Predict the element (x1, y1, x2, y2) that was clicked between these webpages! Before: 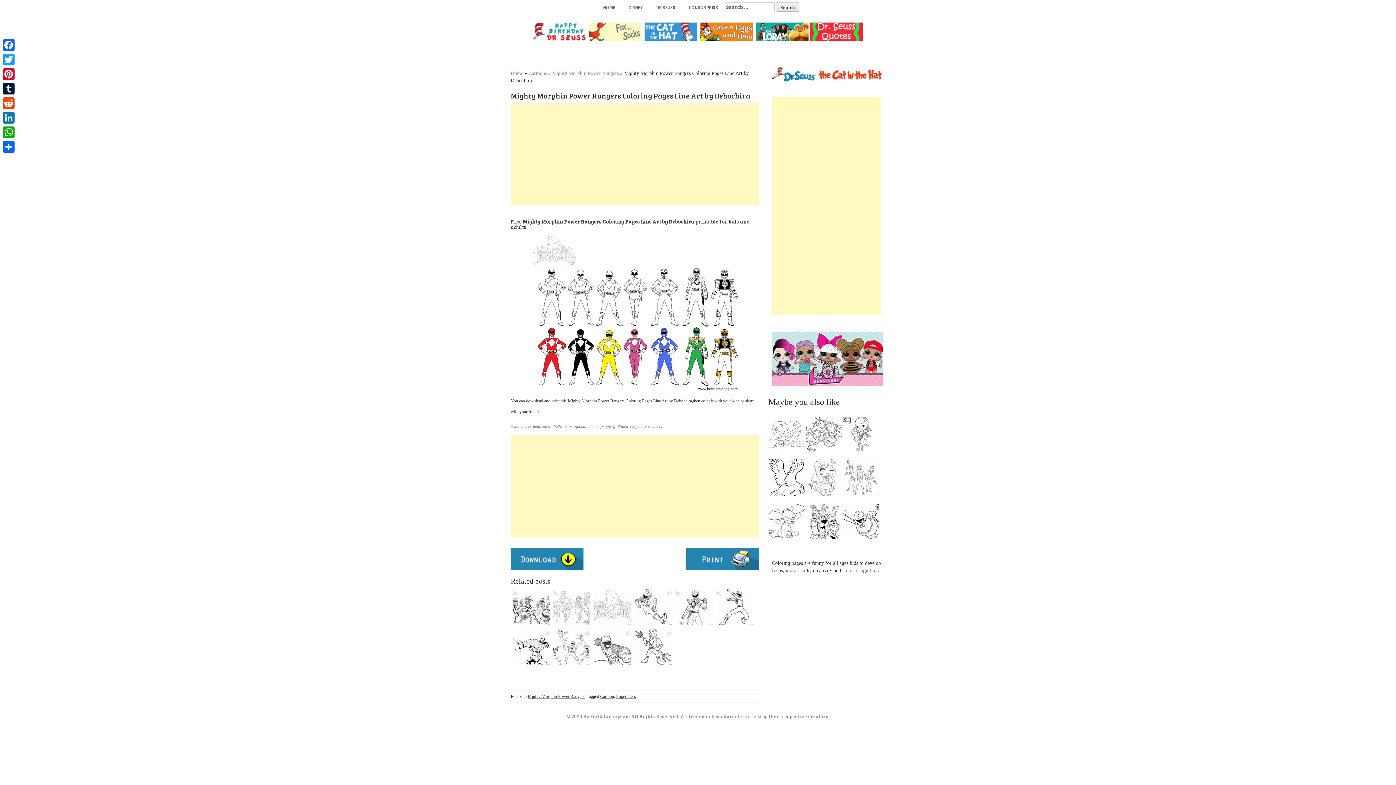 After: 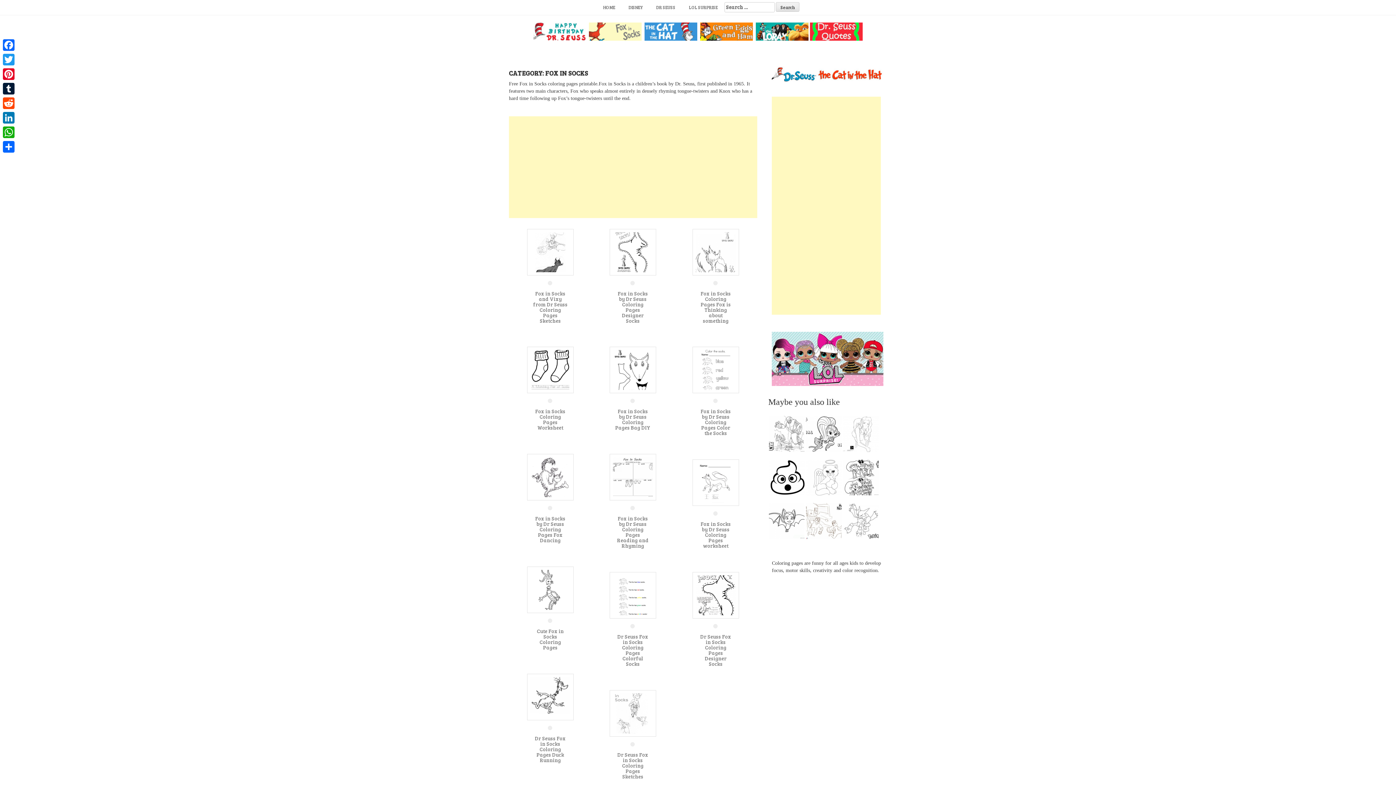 Action: bbox: (589, 28, 641, 33)